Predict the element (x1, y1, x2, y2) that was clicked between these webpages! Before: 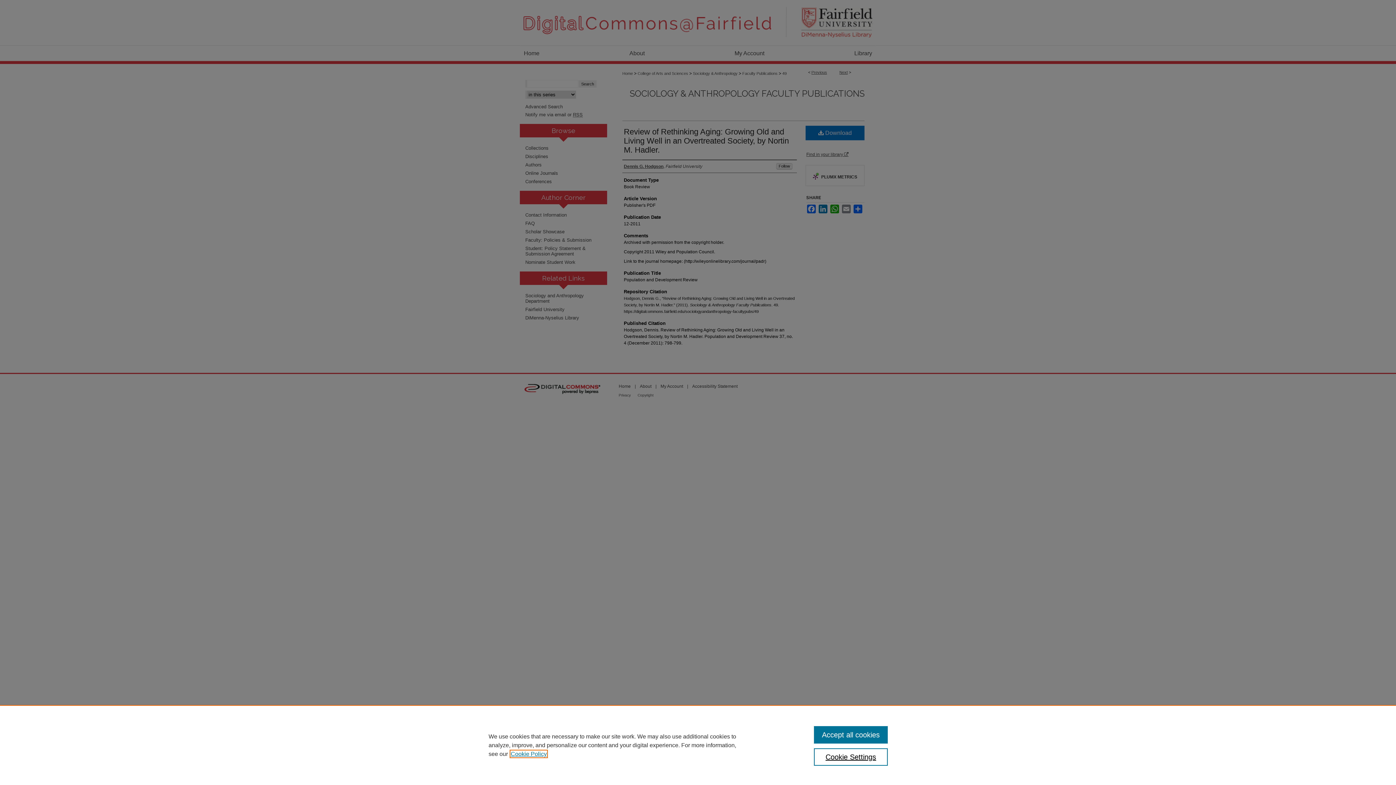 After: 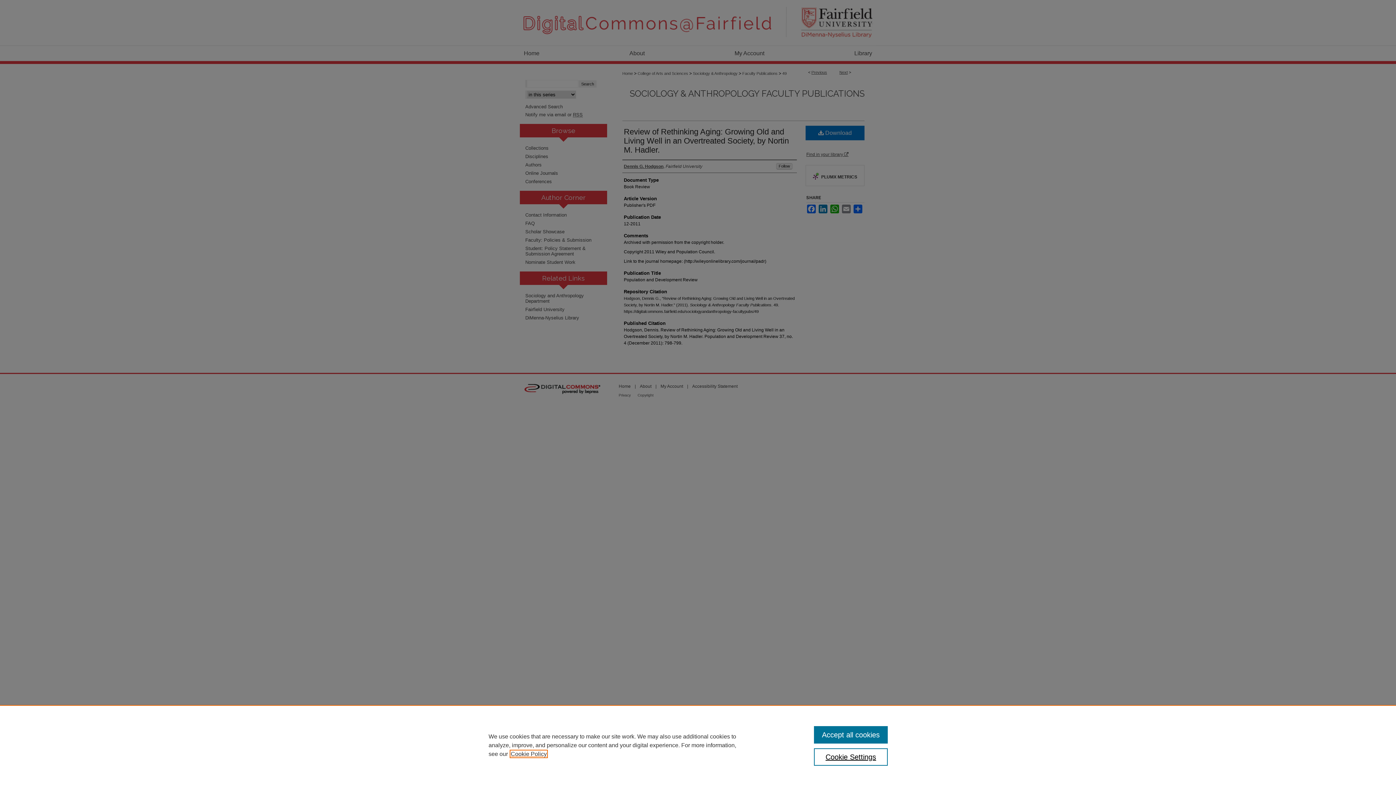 Action: bbox: (510, 751, 546, 757) label: , opens in a new tab